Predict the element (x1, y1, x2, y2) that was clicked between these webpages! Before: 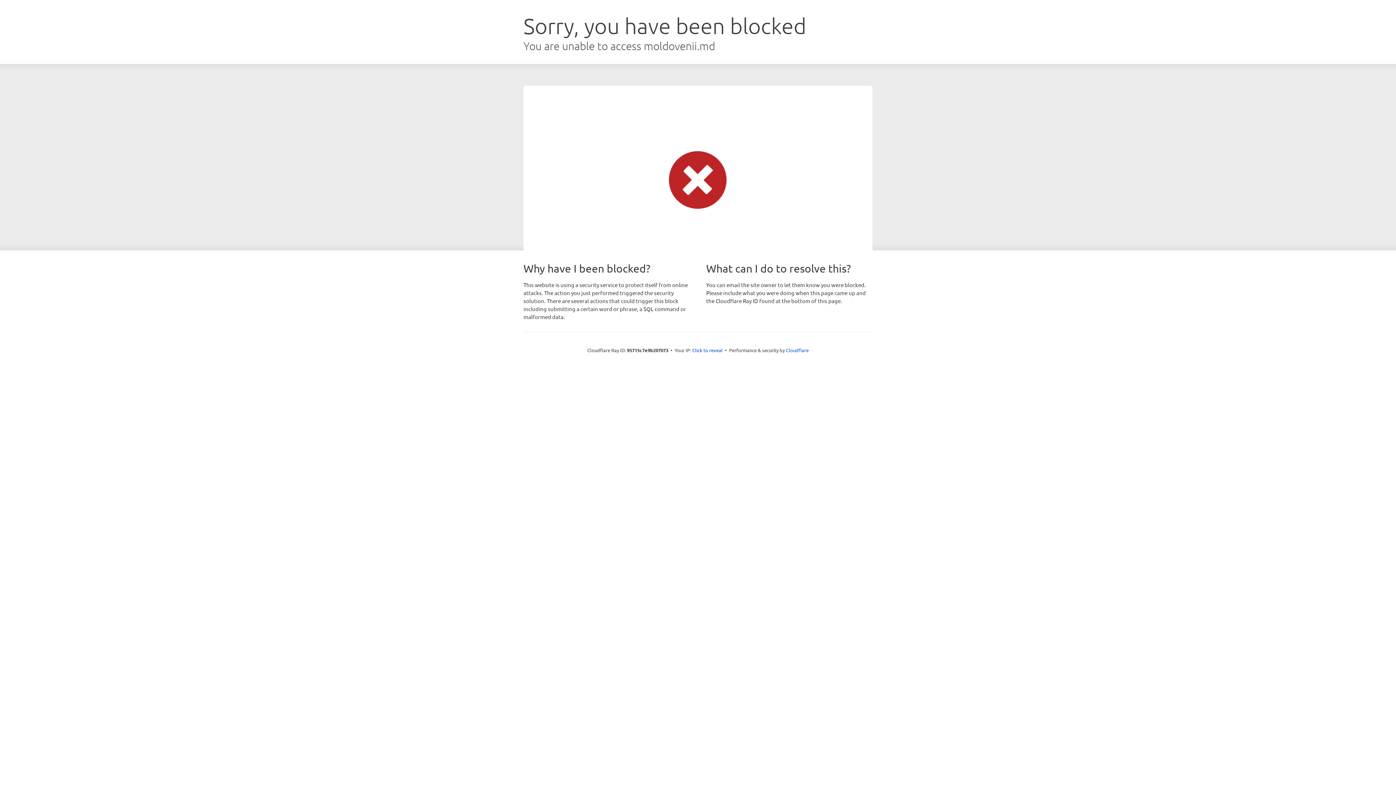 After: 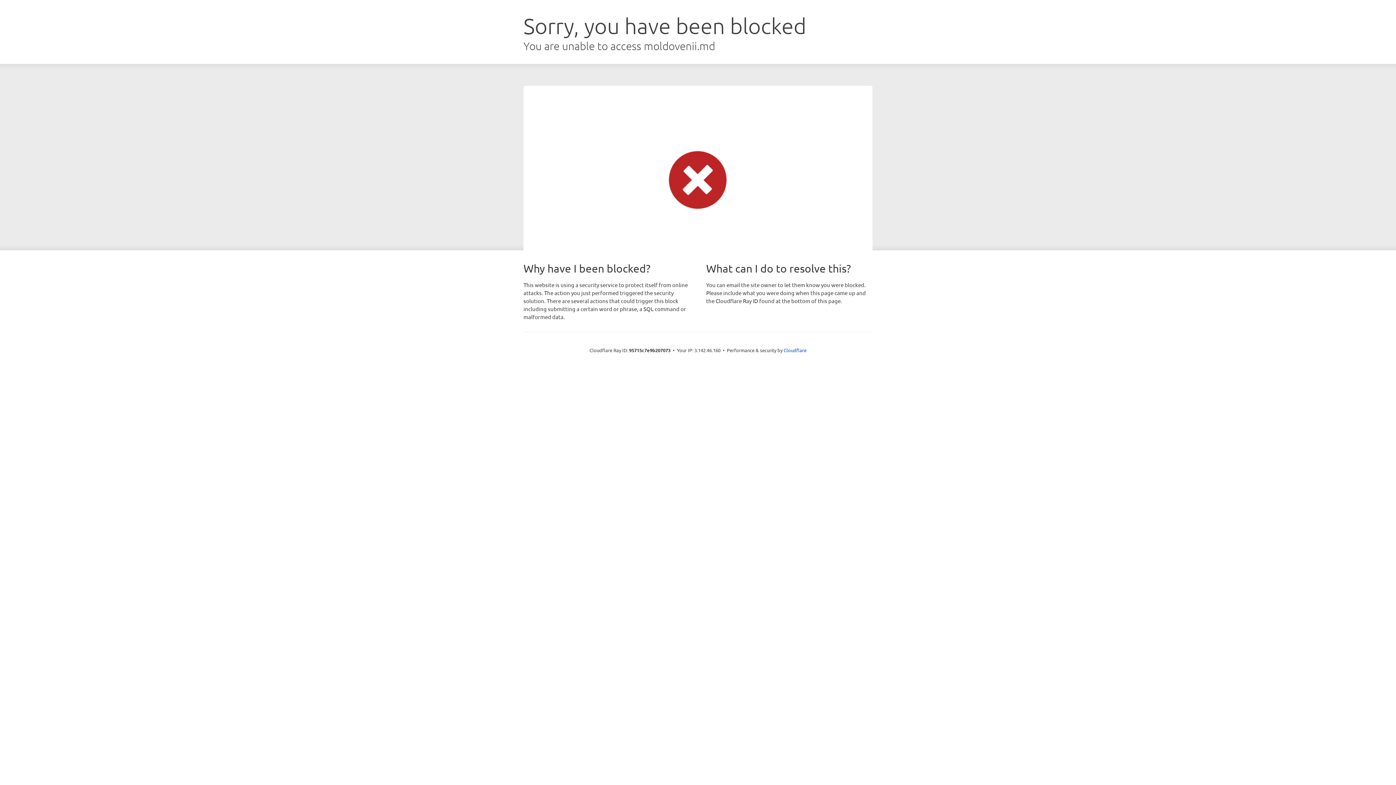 Action: label: Click to reveal bbox: (692, 346, 722, 353)